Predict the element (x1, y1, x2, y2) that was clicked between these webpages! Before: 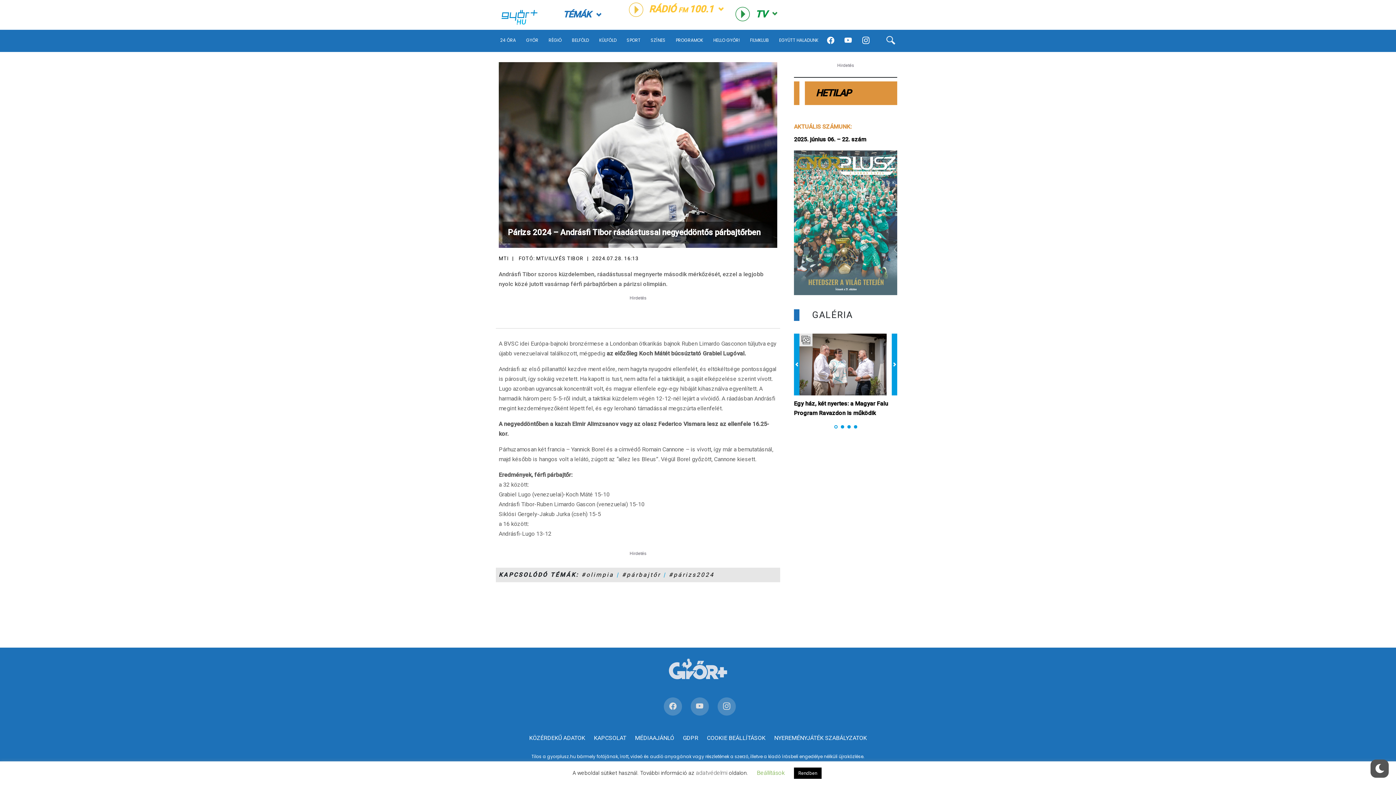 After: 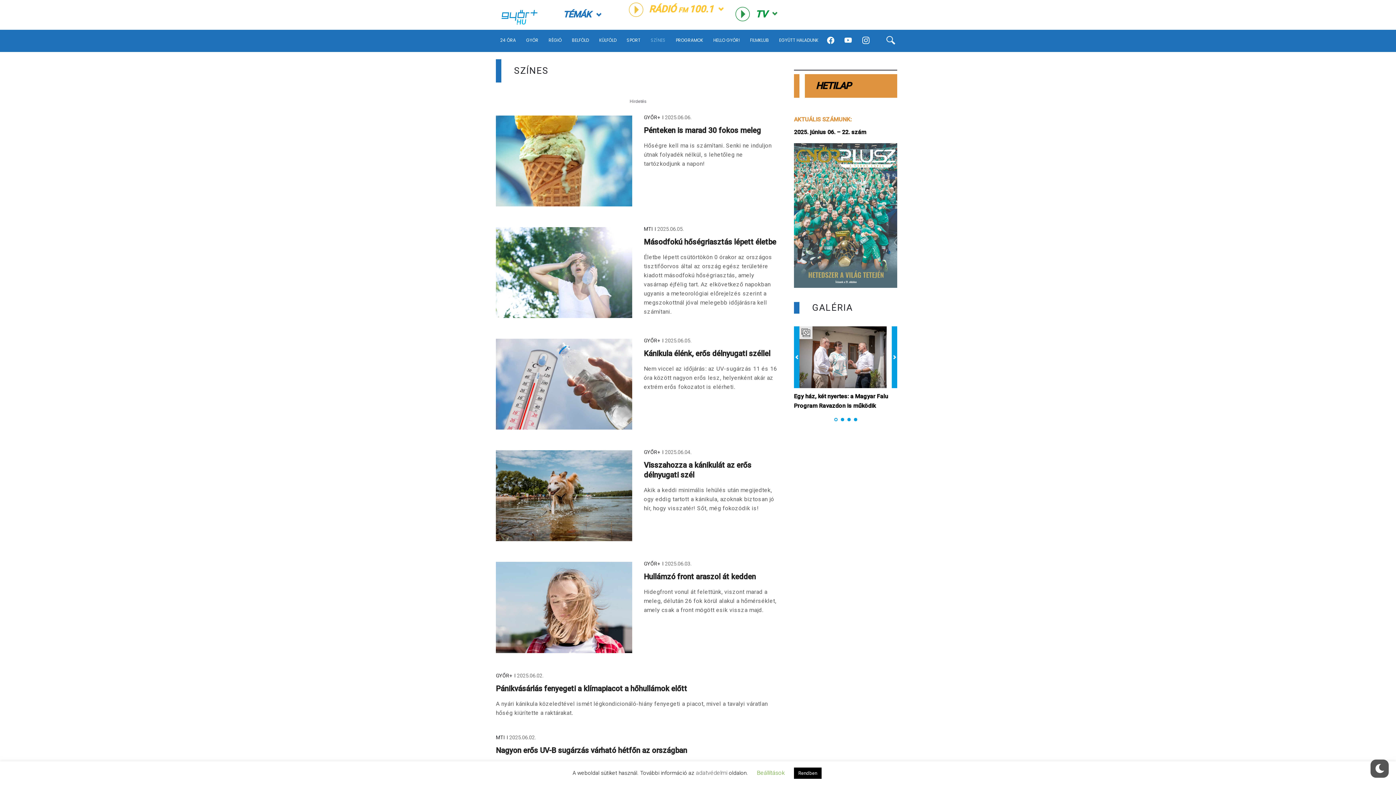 Action: label: SZÍNES bbox: (650, 33, 665, 47)